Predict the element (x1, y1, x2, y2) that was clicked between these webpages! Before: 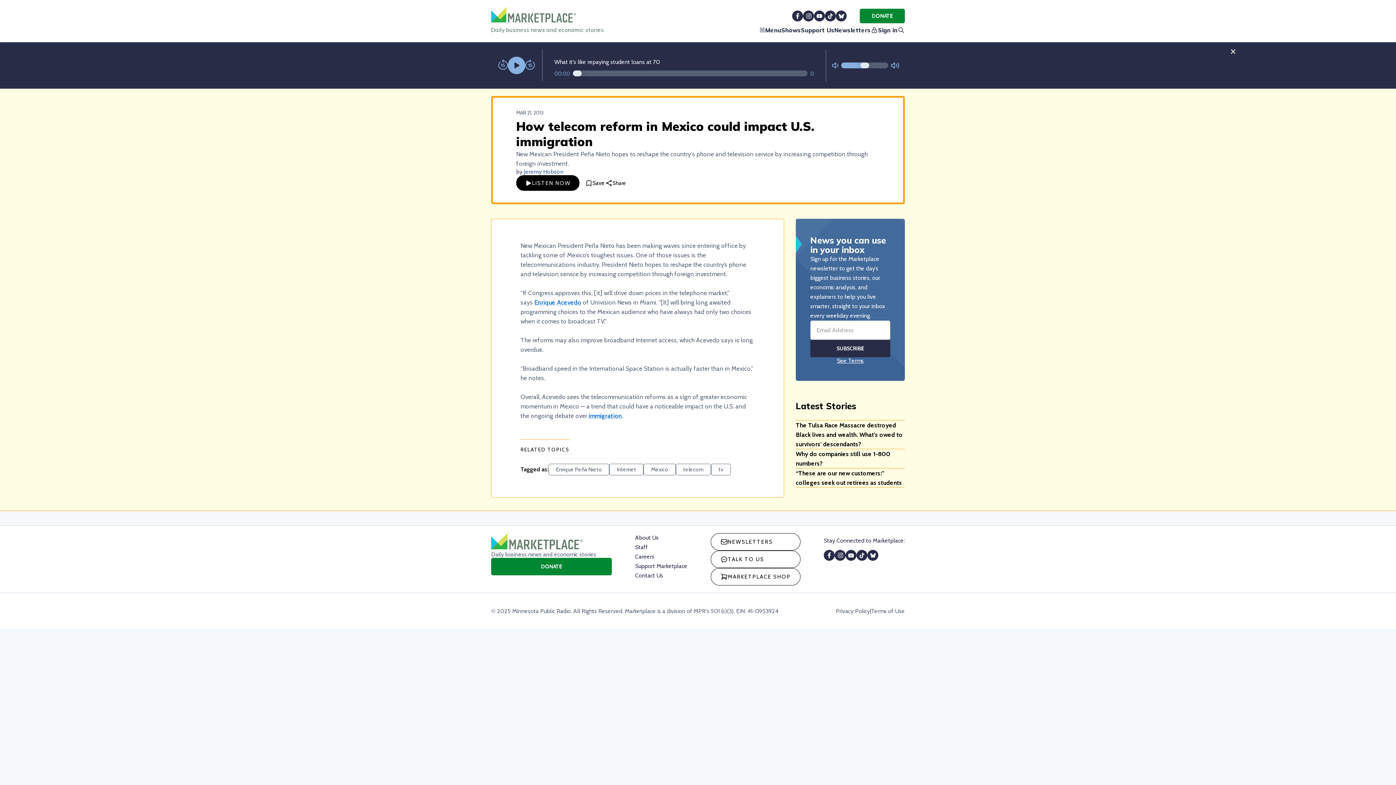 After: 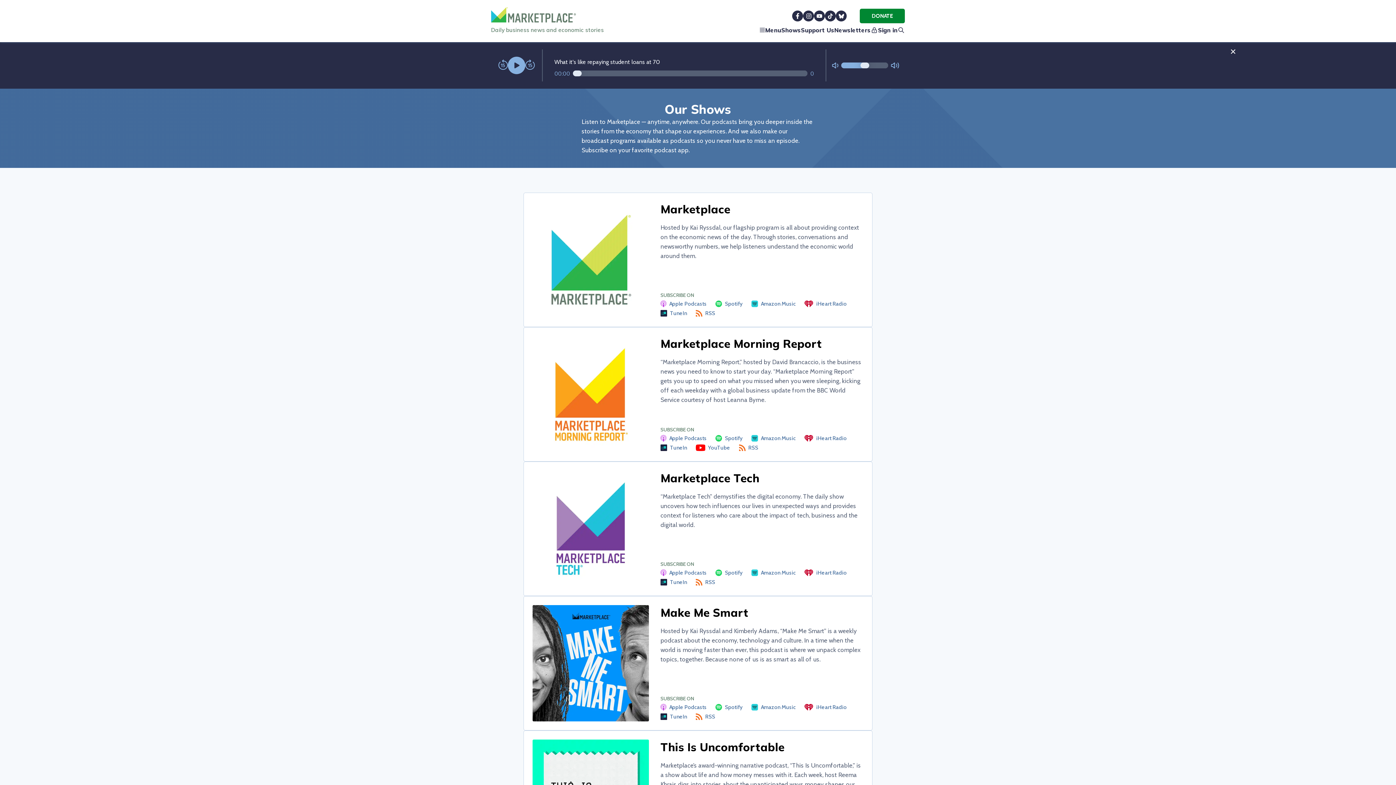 Action: bbox: (781, 25, 801, 34) label: Shows